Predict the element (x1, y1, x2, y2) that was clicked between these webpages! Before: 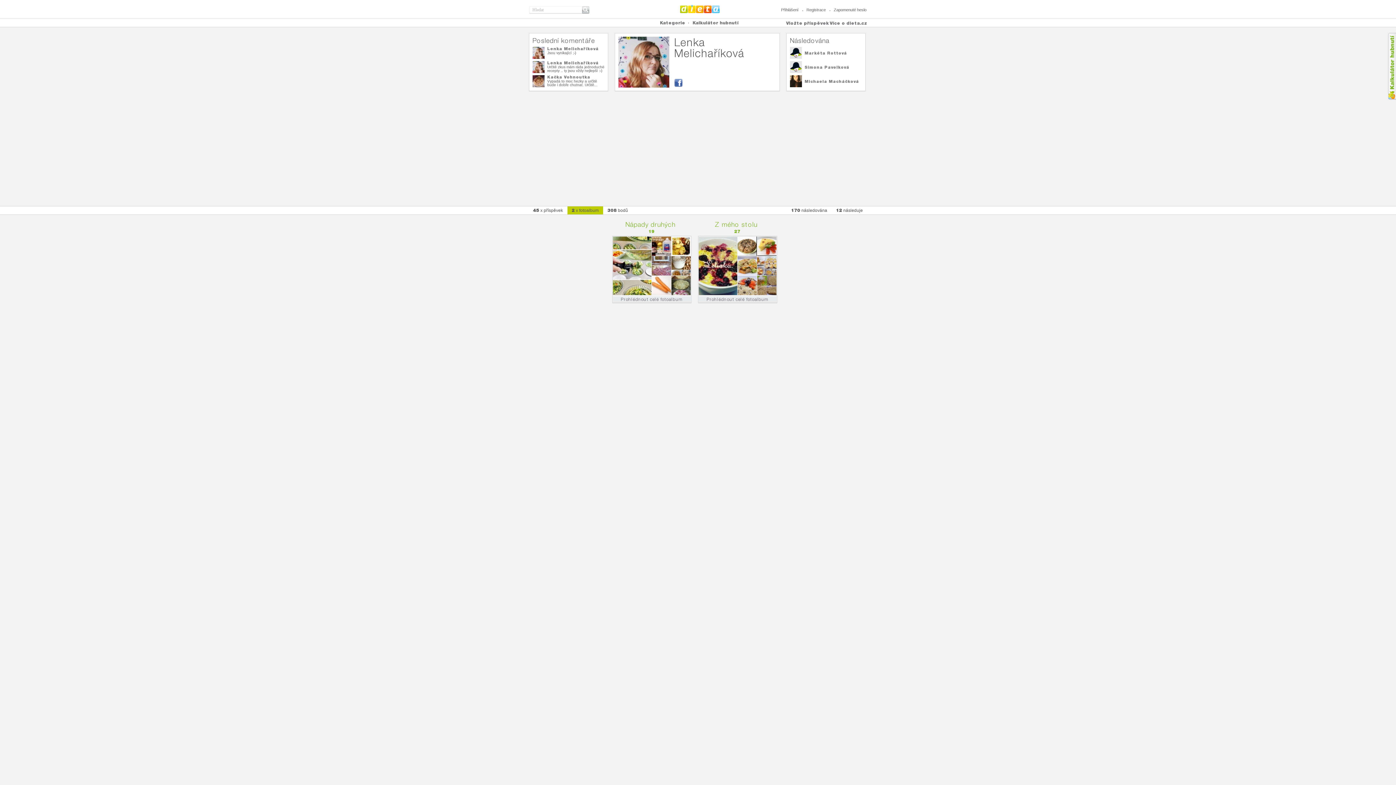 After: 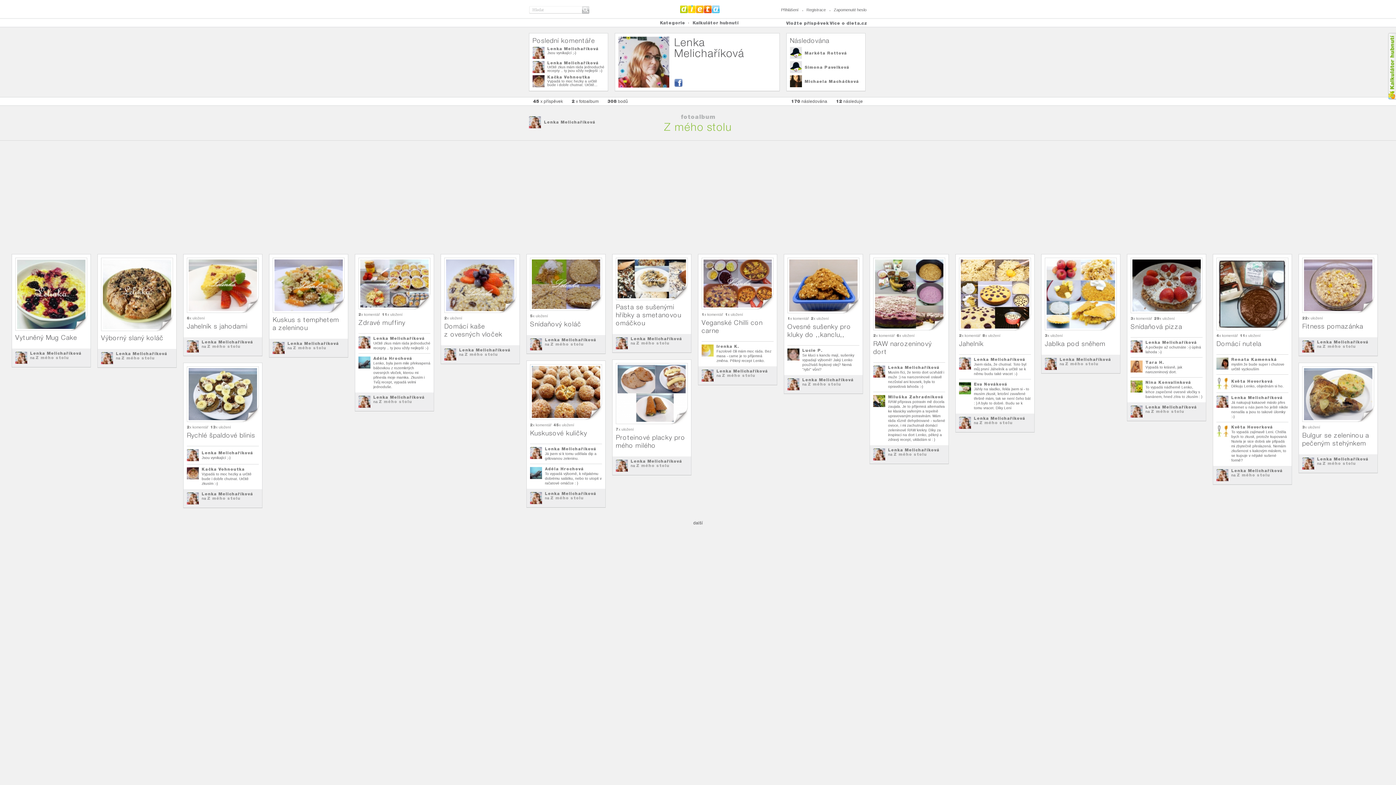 Action: bbox: (698, 291, 737, 296)